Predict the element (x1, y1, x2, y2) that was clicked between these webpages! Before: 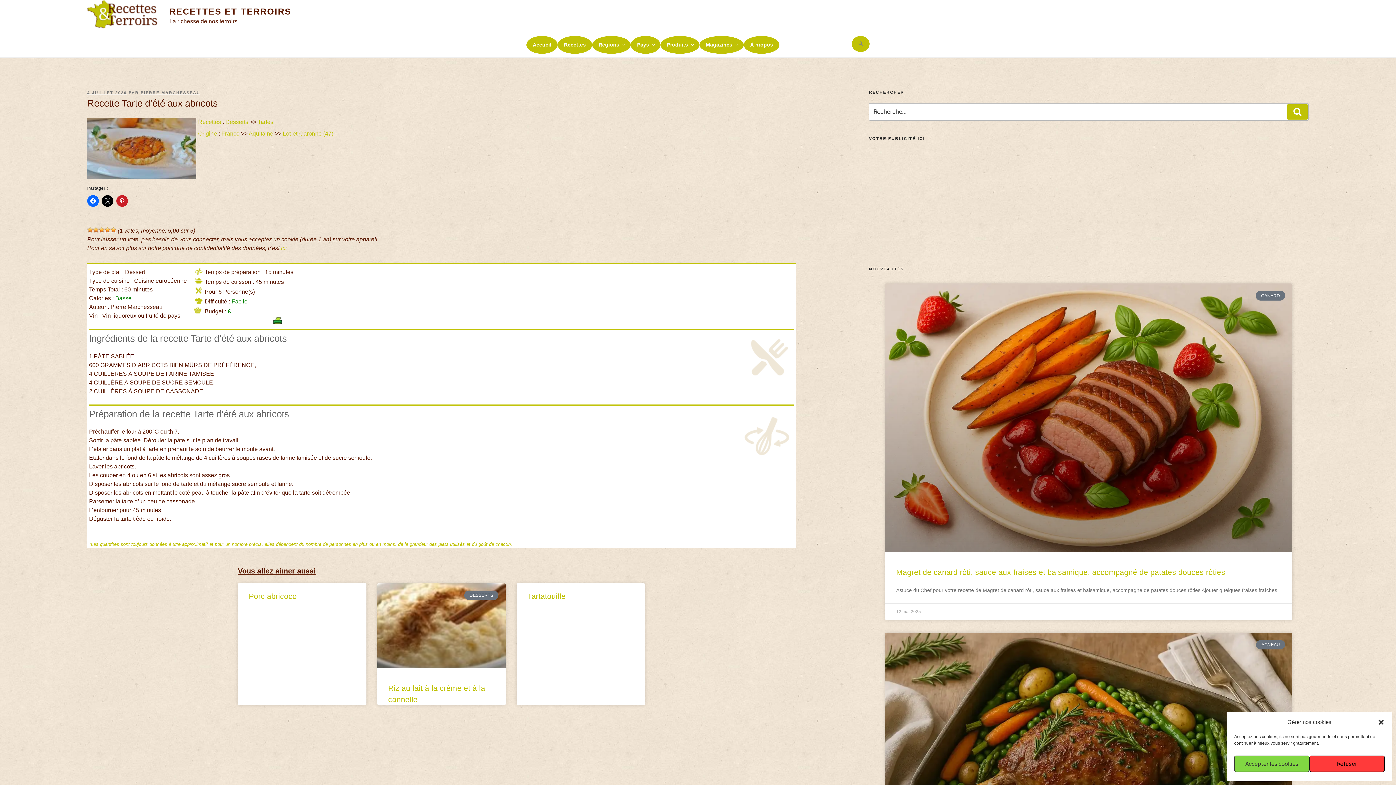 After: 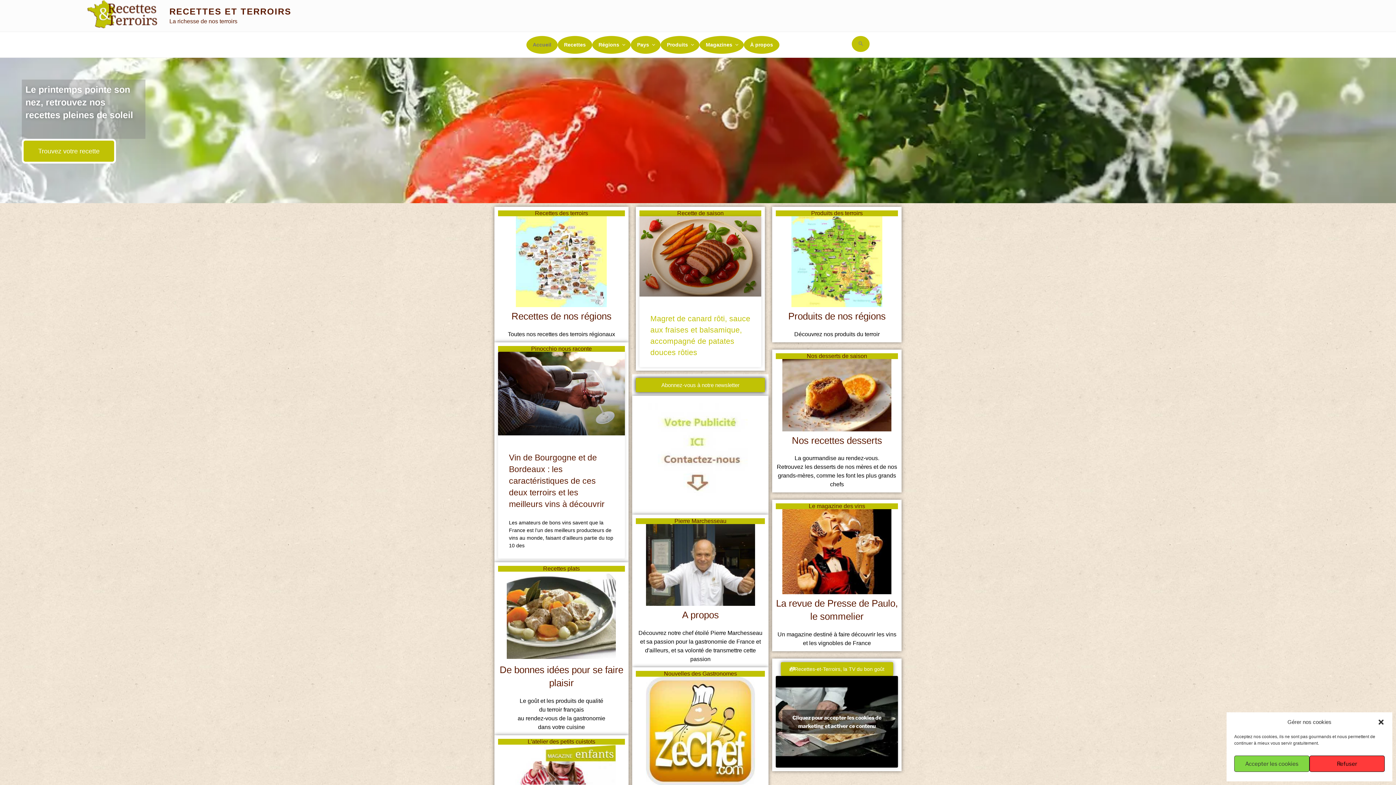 Action: label: RECETTES ET TERROIRS bbox: (169, 6, 291, 16)